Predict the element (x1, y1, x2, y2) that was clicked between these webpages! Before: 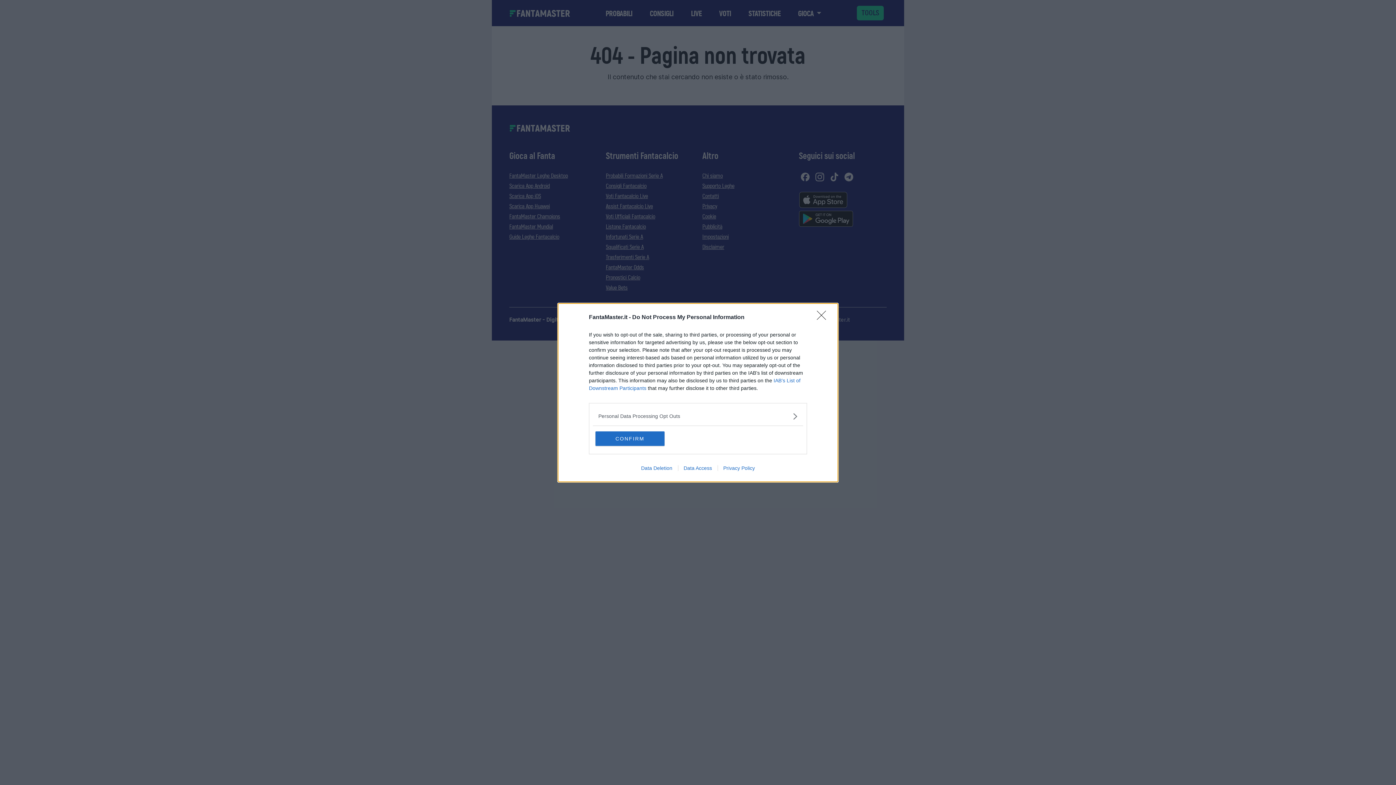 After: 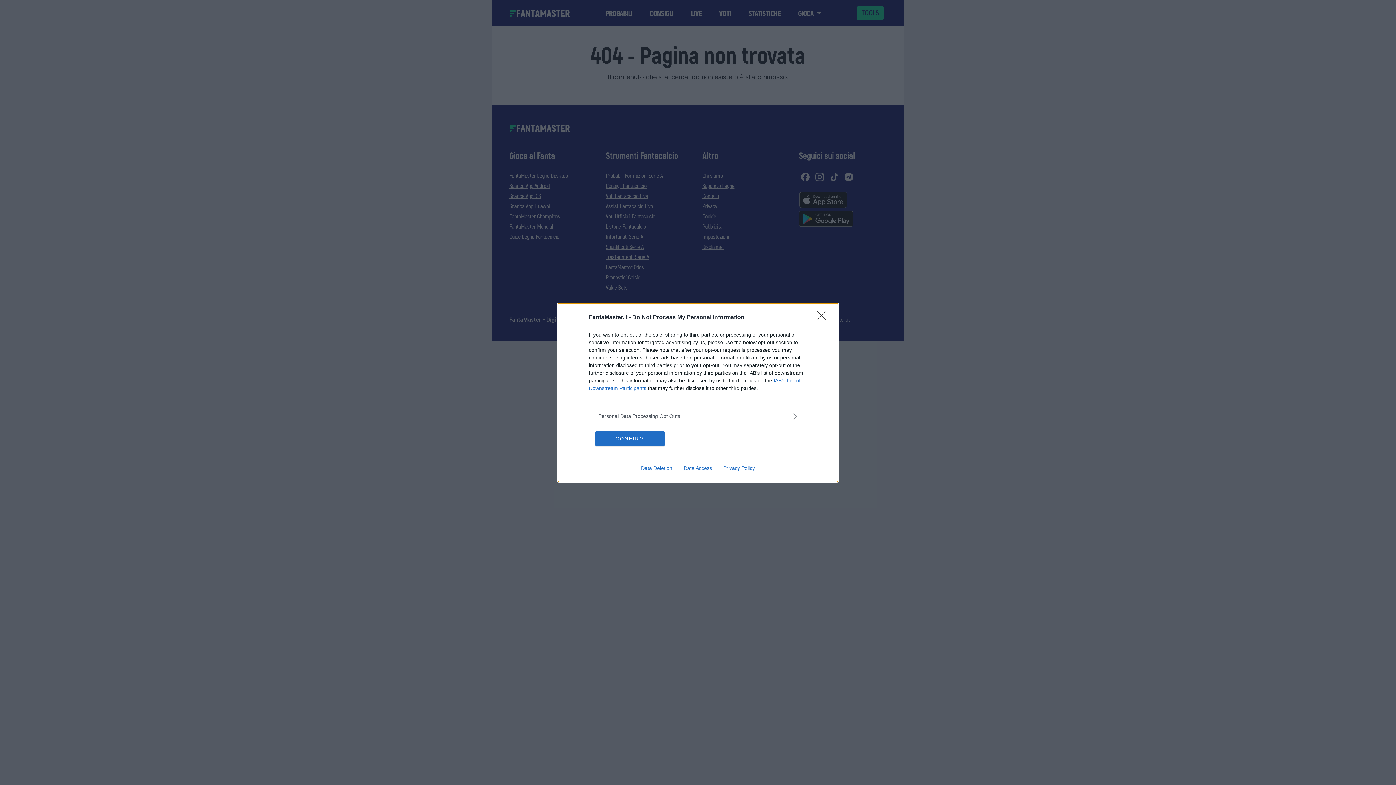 Action: label: Data Access bbox: (678, 465, 717, 471)